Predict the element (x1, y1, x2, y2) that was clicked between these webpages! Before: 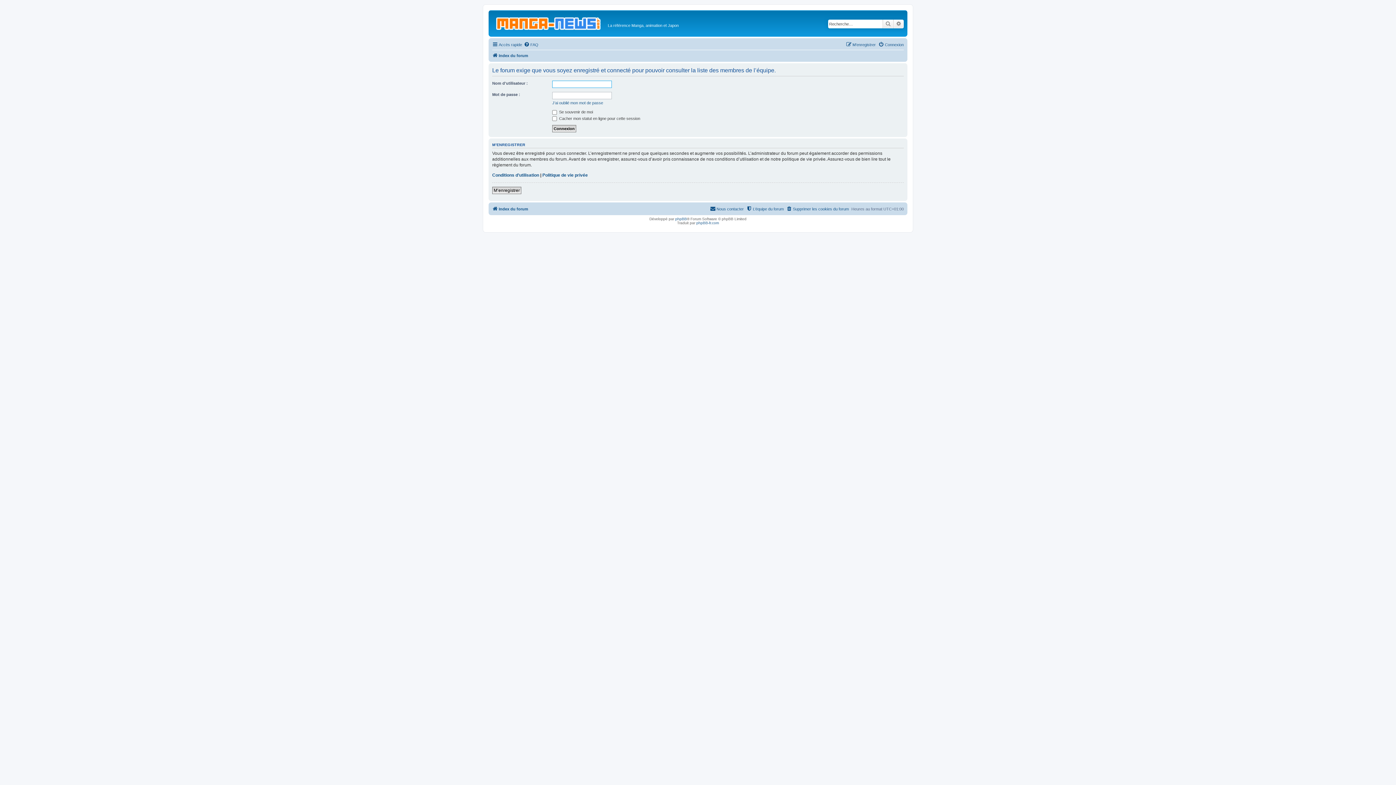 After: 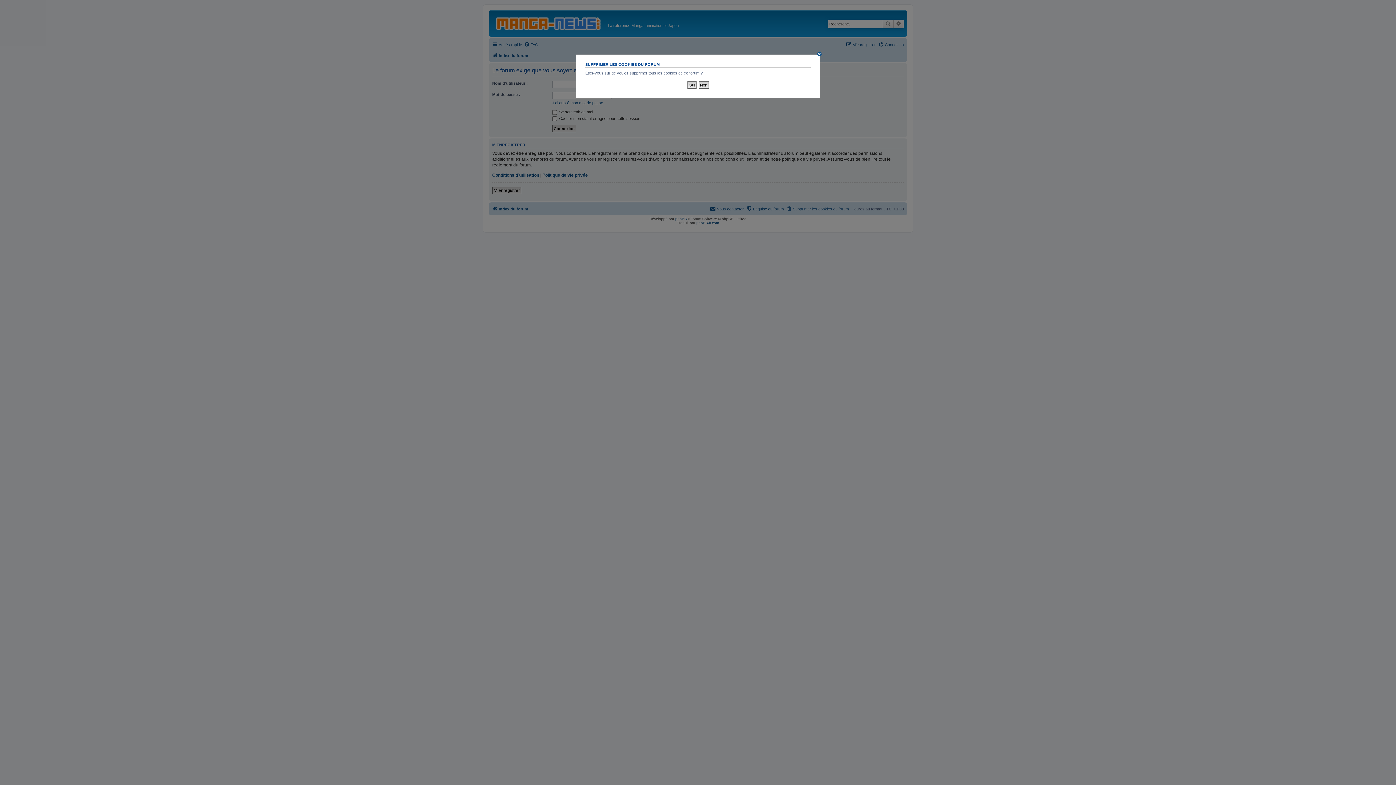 Action: bbox: (786, 204, 849, 213) label: Supprimer les cookies du forum